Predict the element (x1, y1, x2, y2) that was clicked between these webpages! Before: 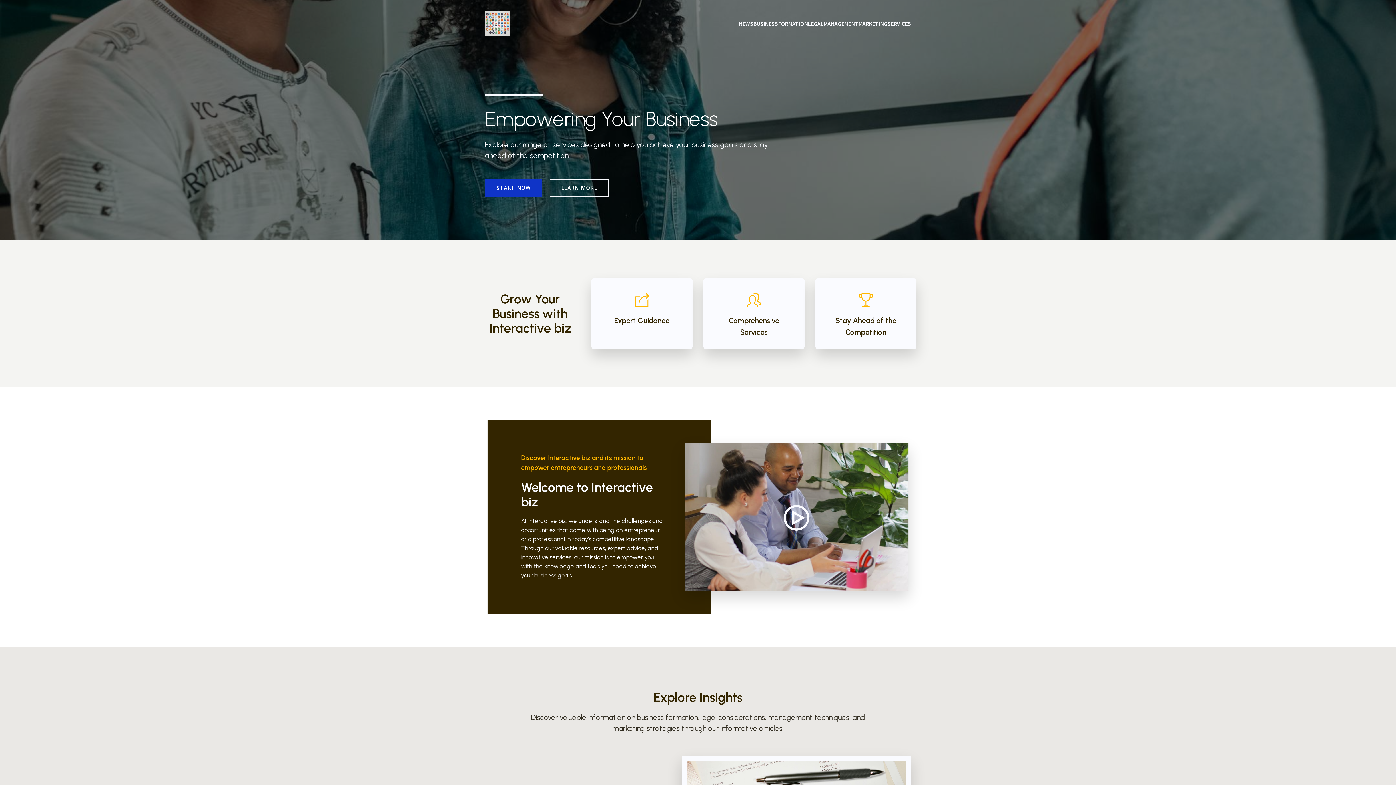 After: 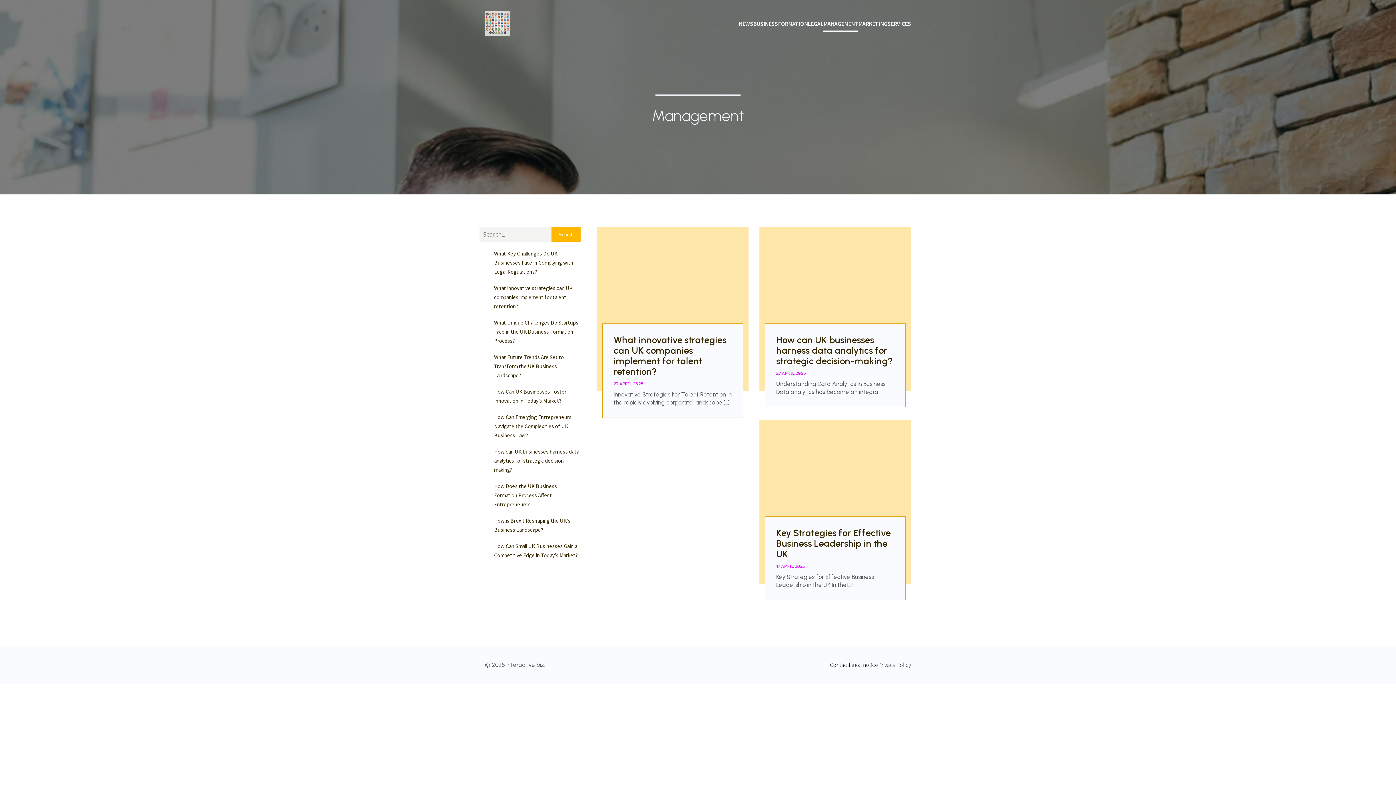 Action: label: MANAGEMENT bbox: (823, 15, 858, 31)